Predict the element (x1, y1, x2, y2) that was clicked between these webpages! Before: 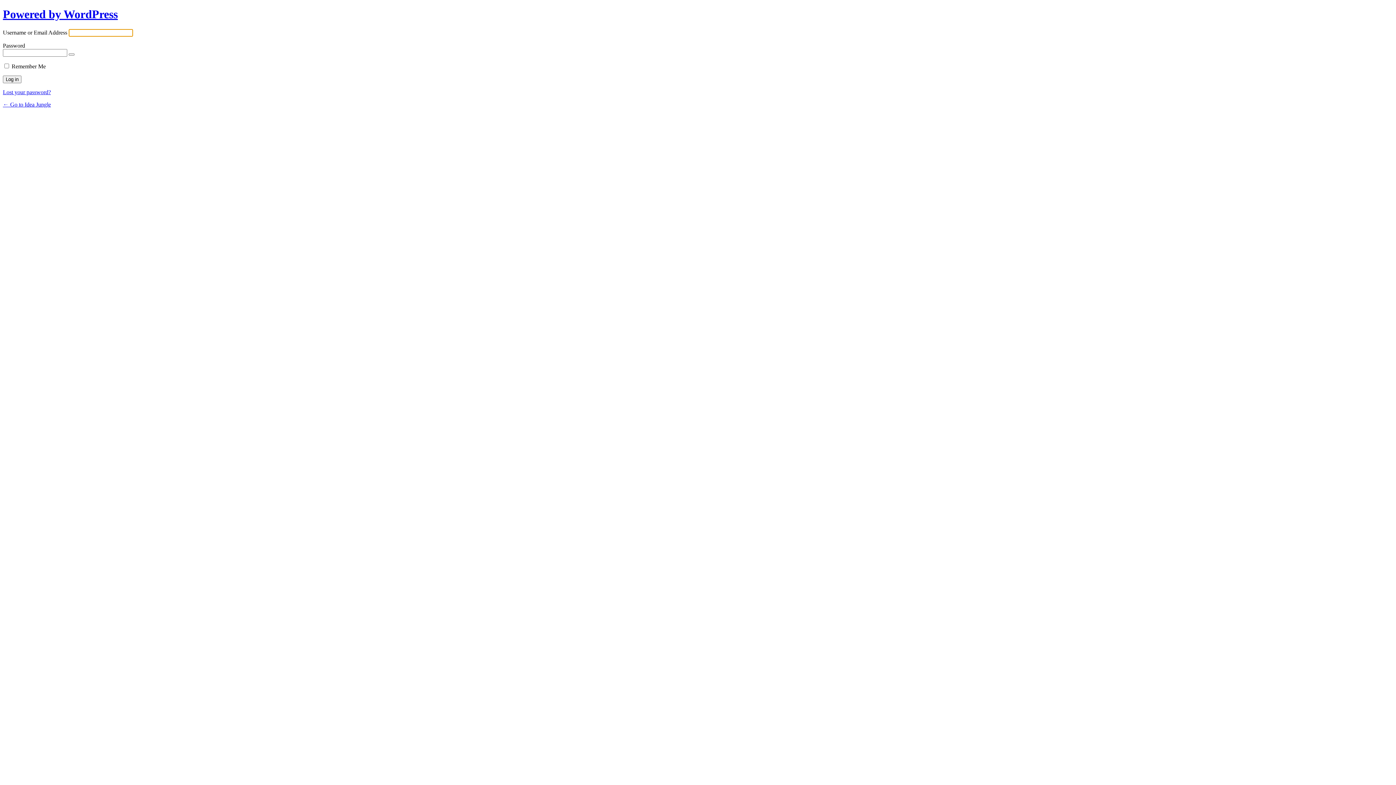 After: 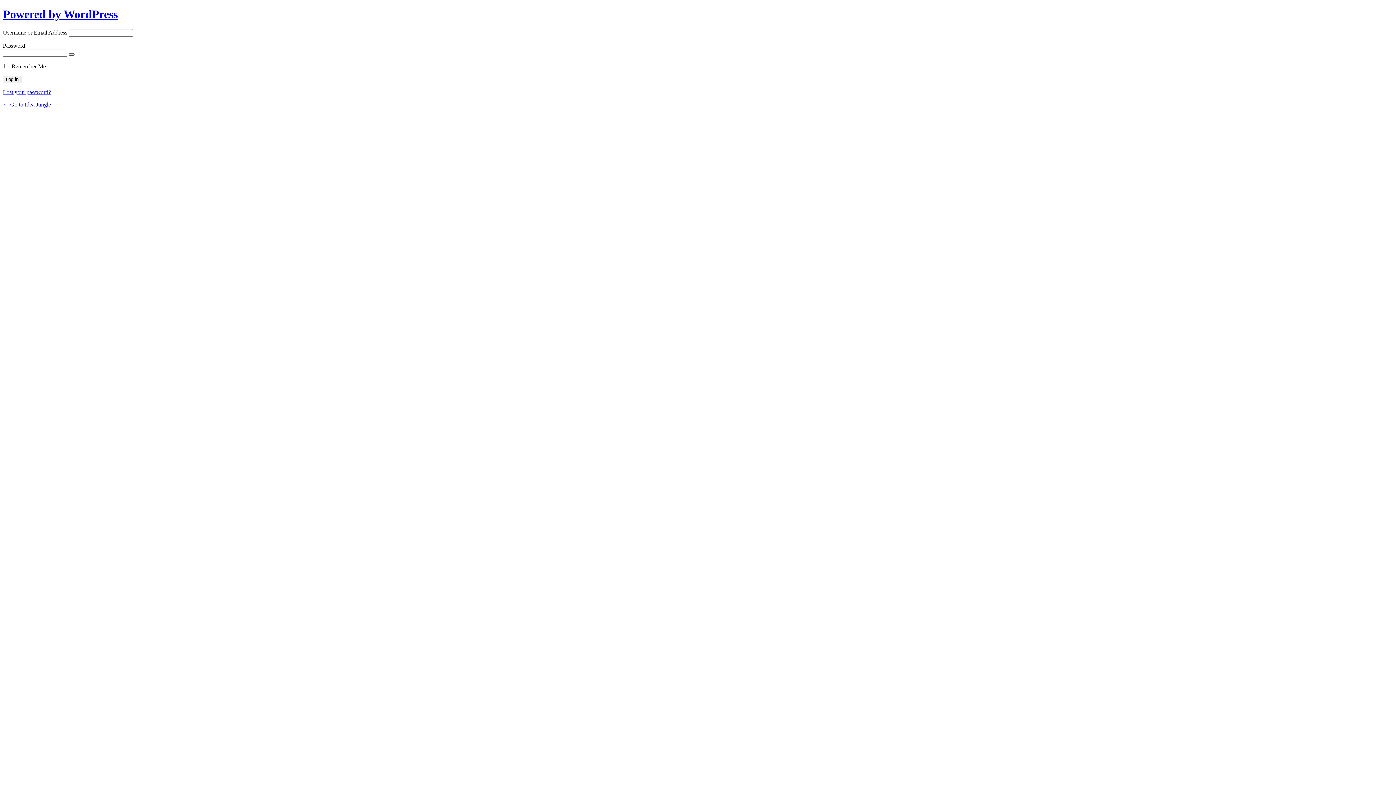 Action: label: Show password bbox: (68, 53, 74, 55)